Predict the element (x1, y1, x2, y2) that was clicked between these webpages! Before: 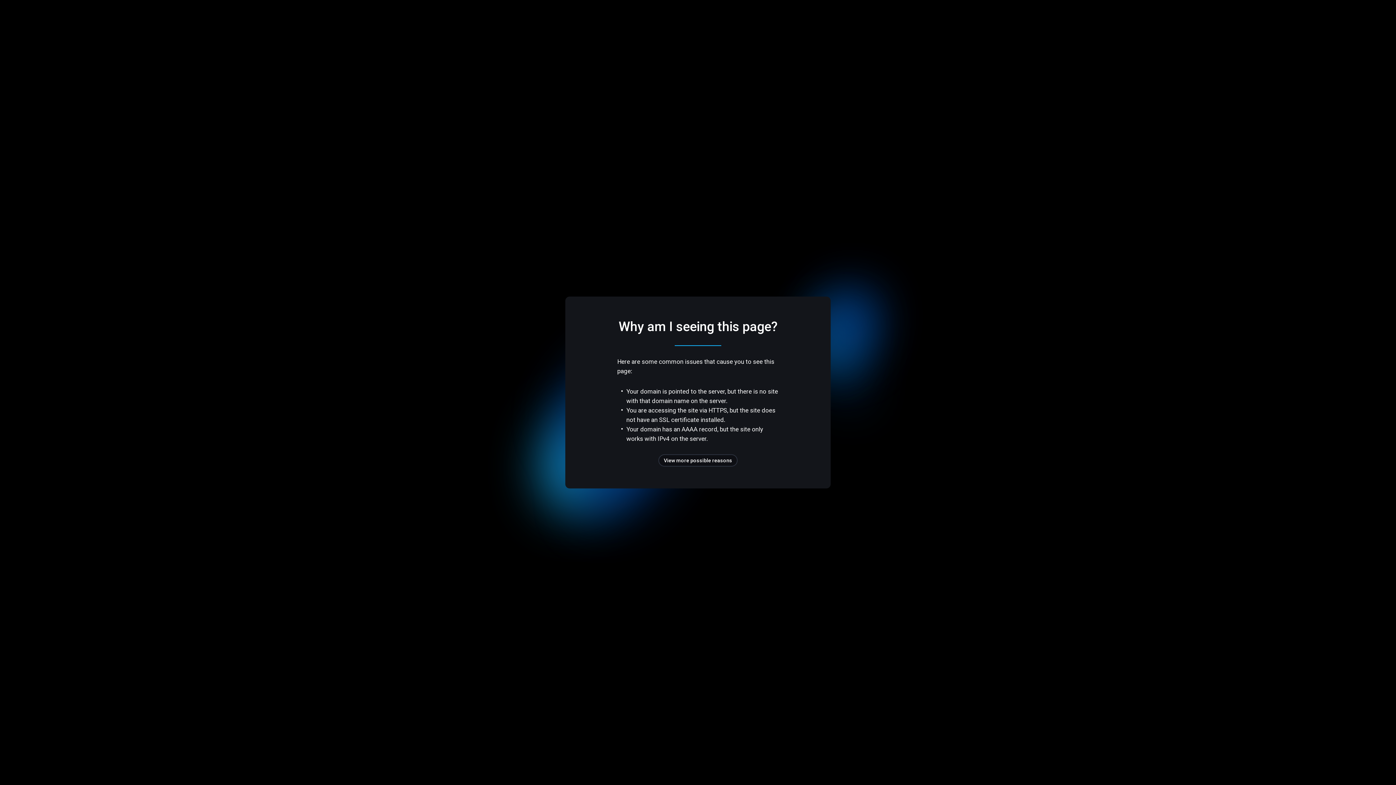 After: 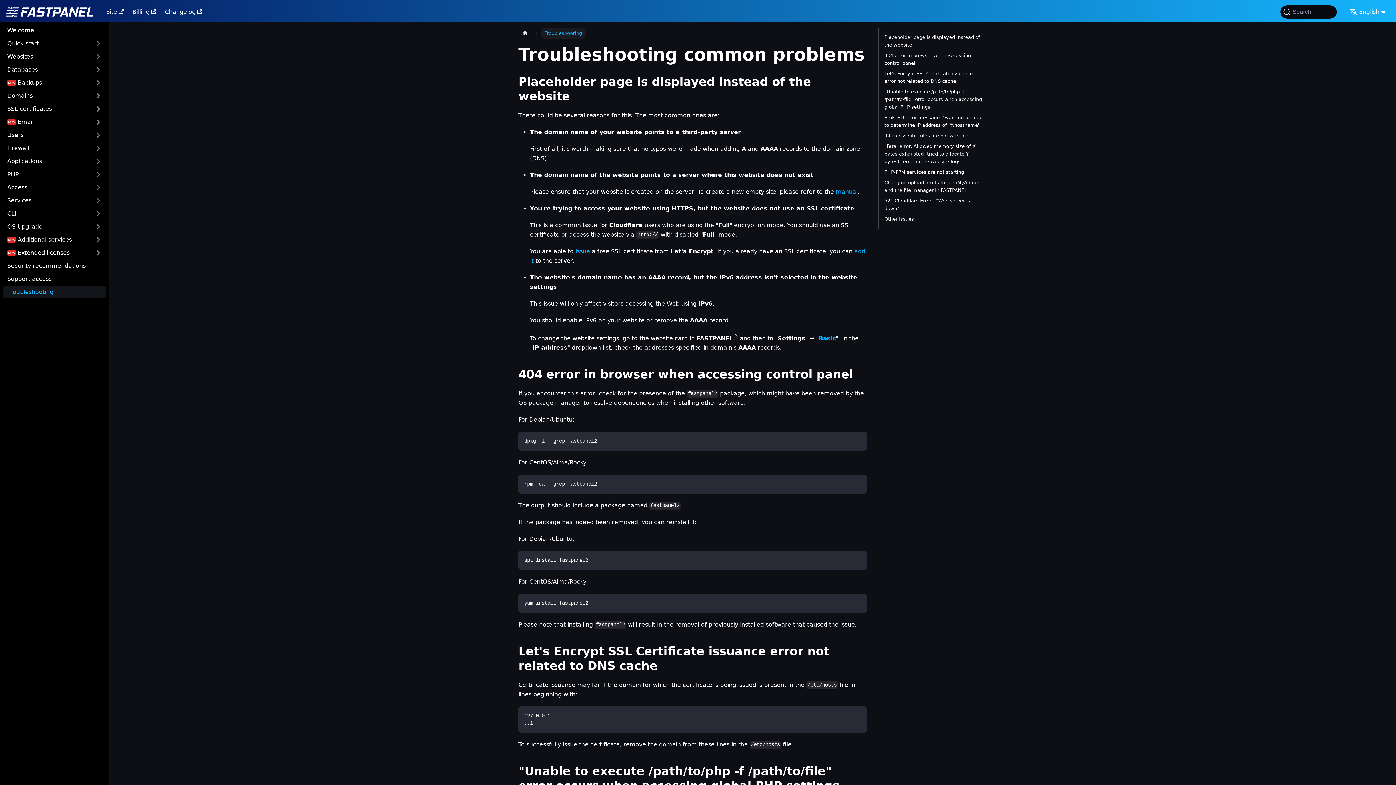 Action: bbox: (658, 454, 737, 466) label: View more possible reasons